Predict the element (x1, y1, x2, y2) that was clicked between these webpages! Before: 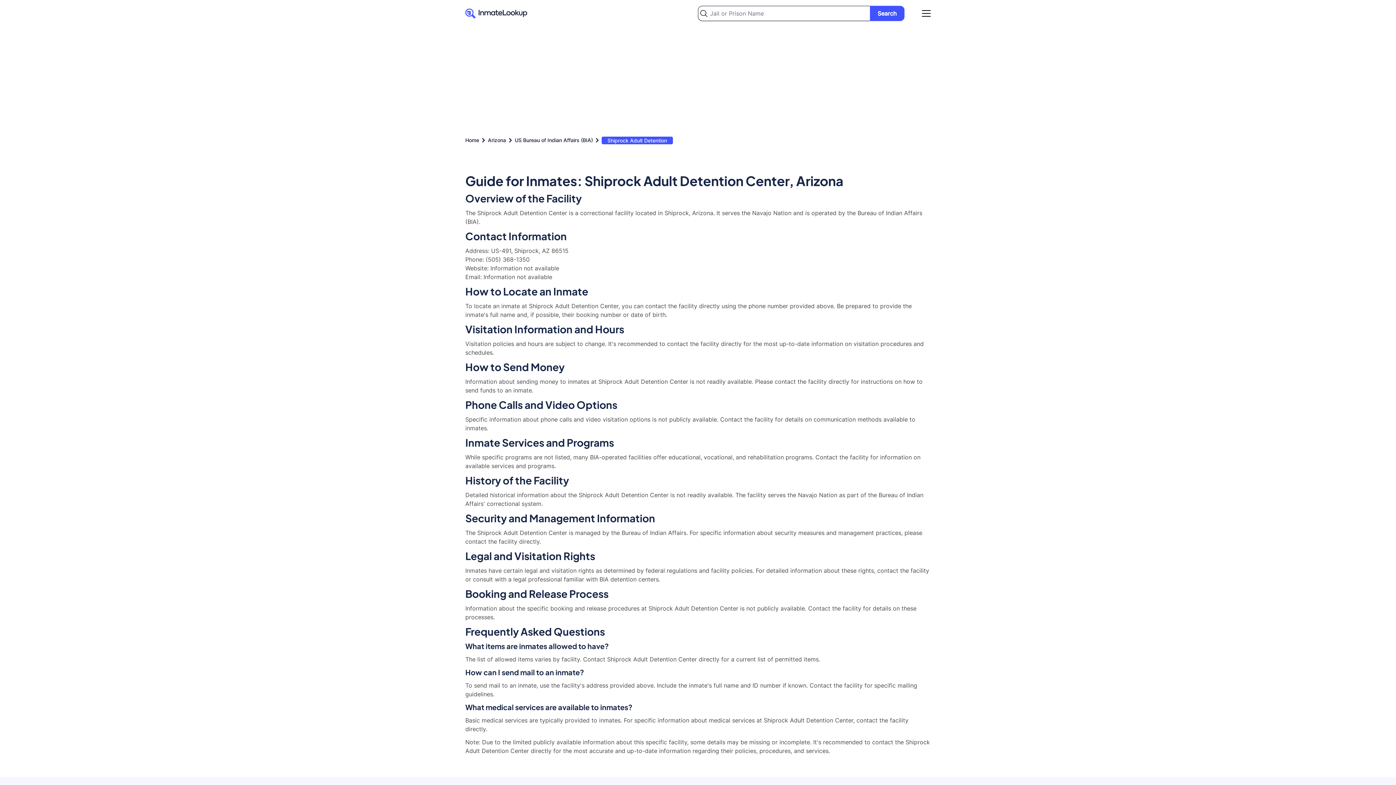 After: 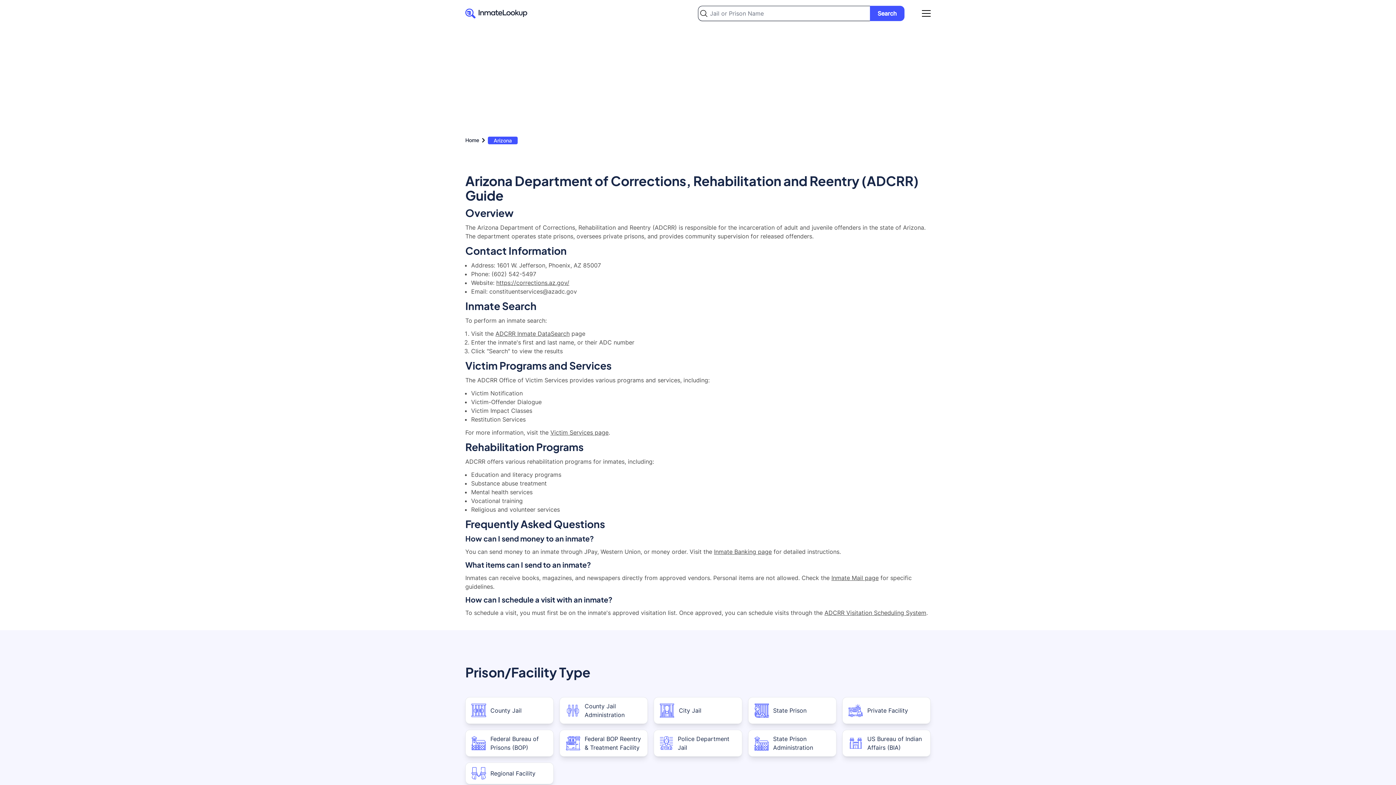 Action: label: Arizona bbox: (488, 136, 506, 144)